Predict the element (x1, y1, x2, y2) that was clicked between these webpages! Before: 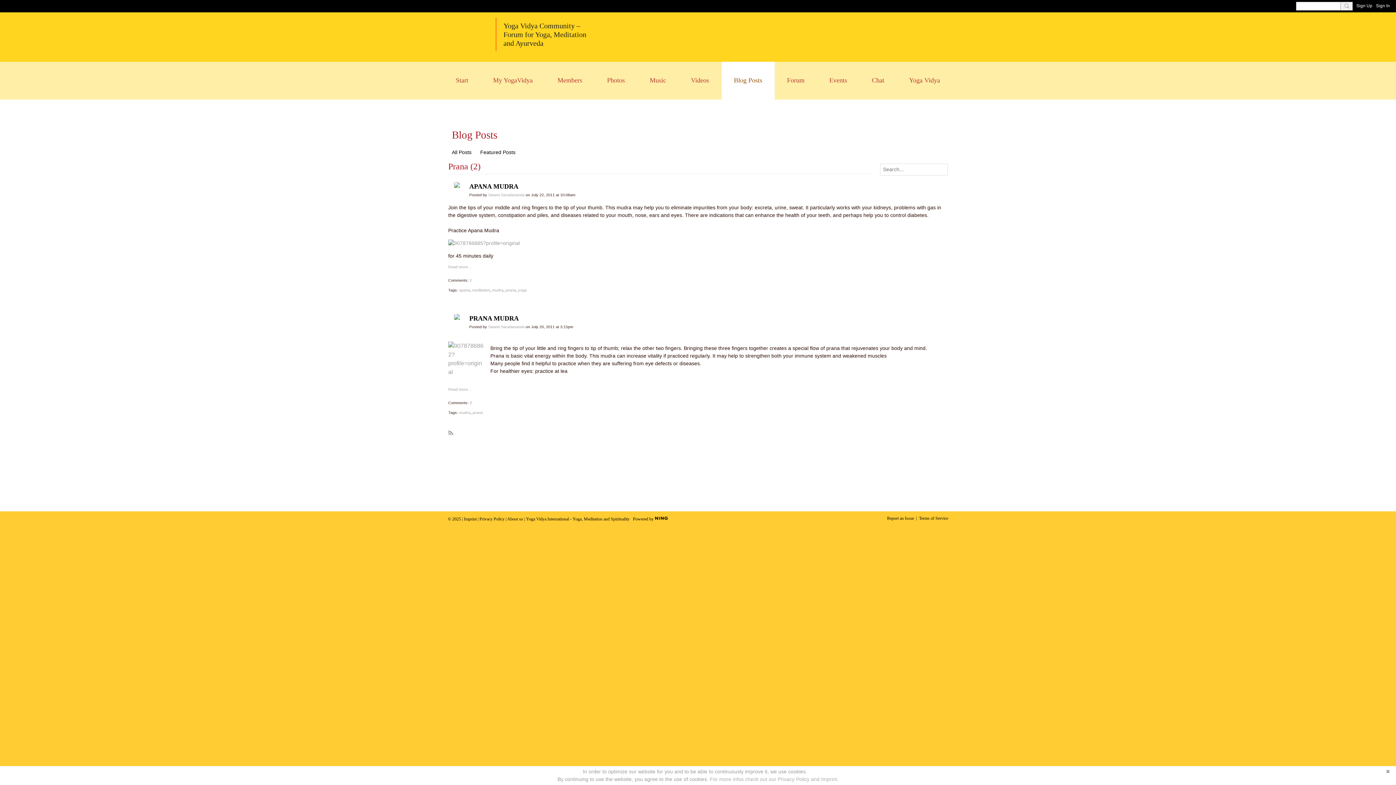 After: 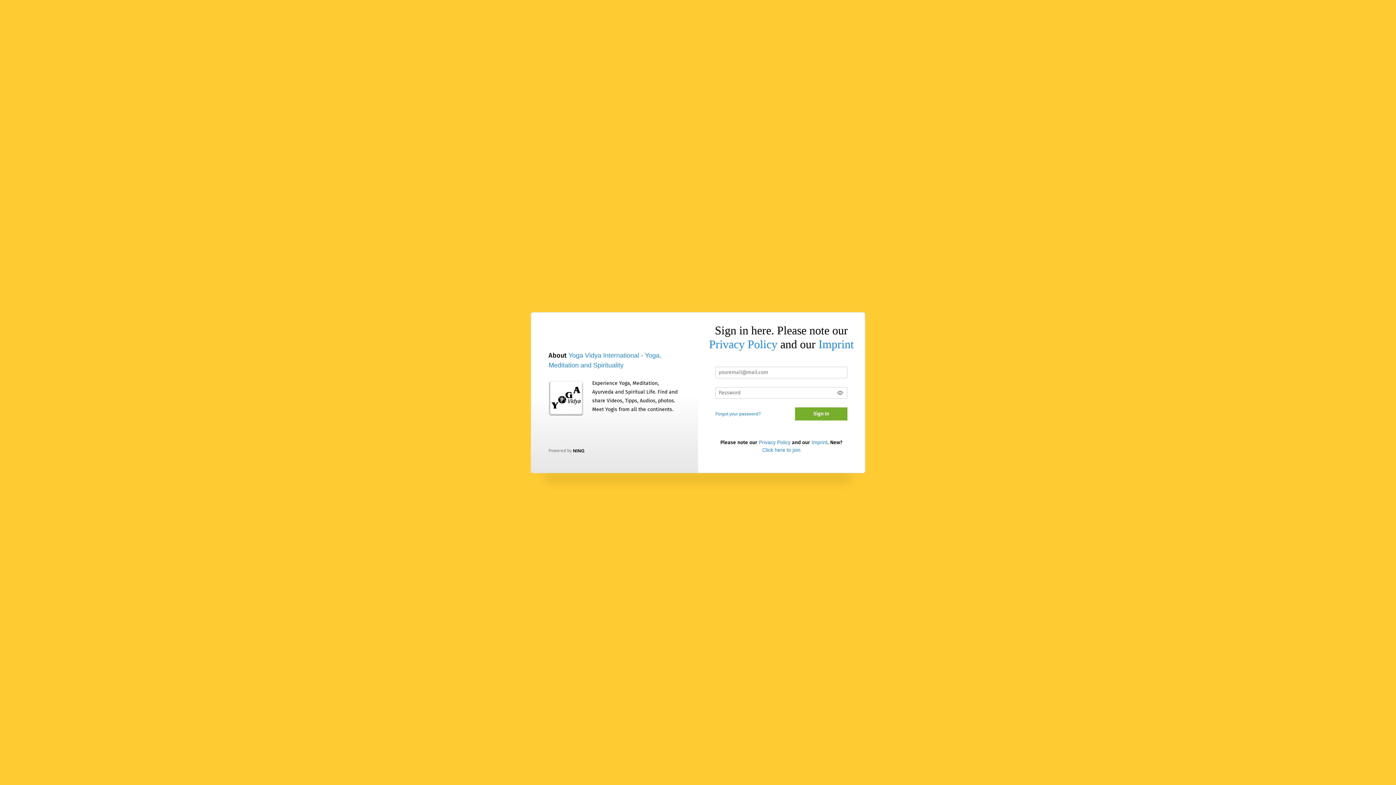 Action: label: My YogaVidya bbox: (480, 61, 545, 99)